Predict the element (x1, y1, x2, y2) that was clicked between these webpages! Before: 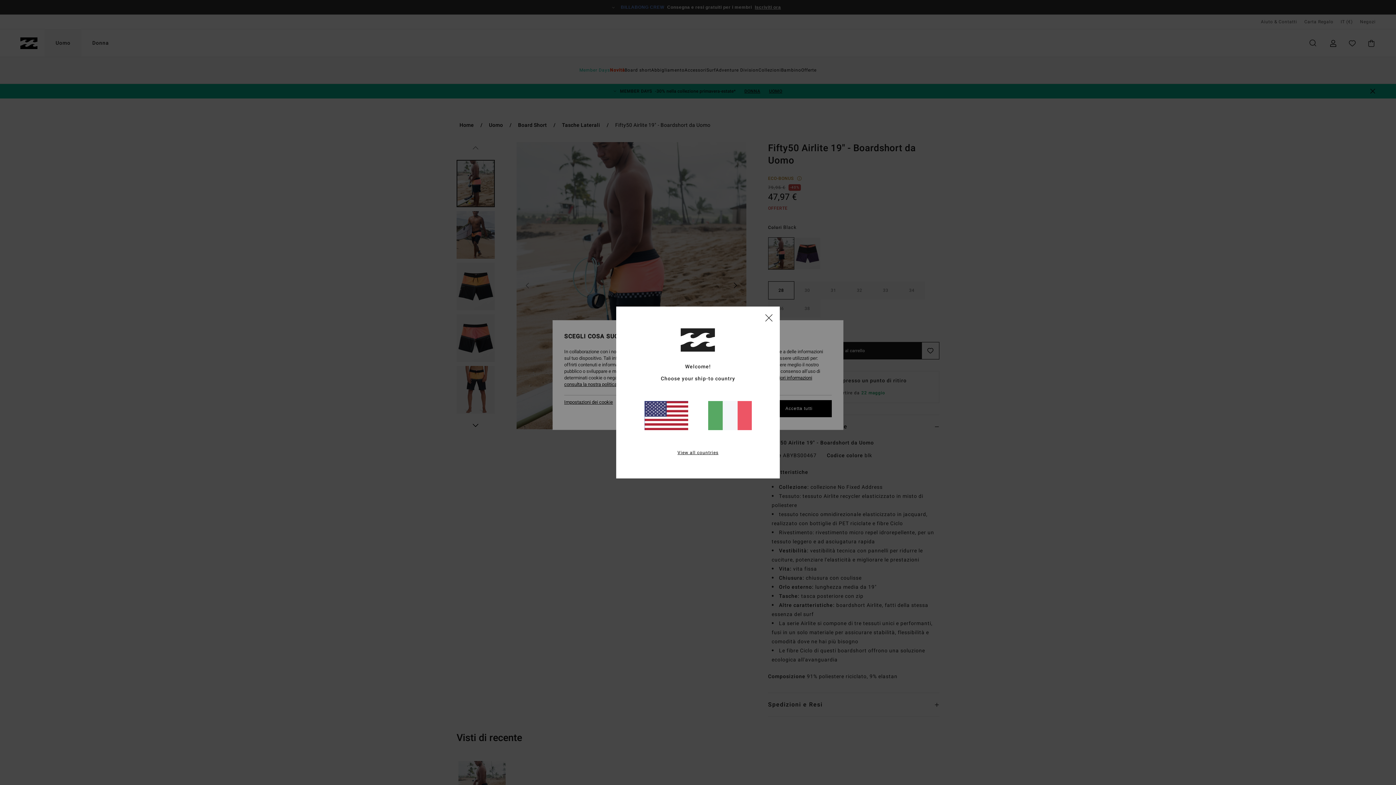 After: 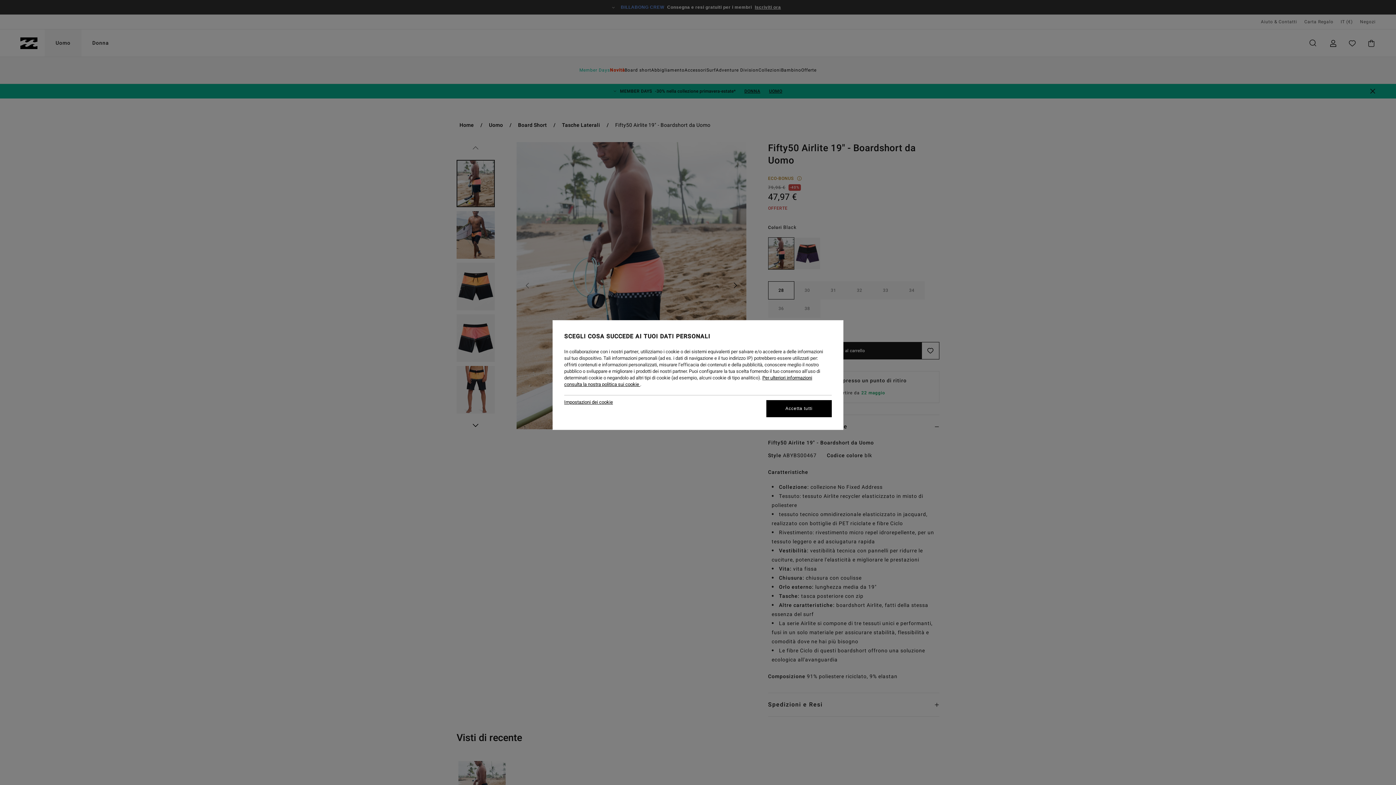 Action: bbox: (765, 314, 772, 321) label: close